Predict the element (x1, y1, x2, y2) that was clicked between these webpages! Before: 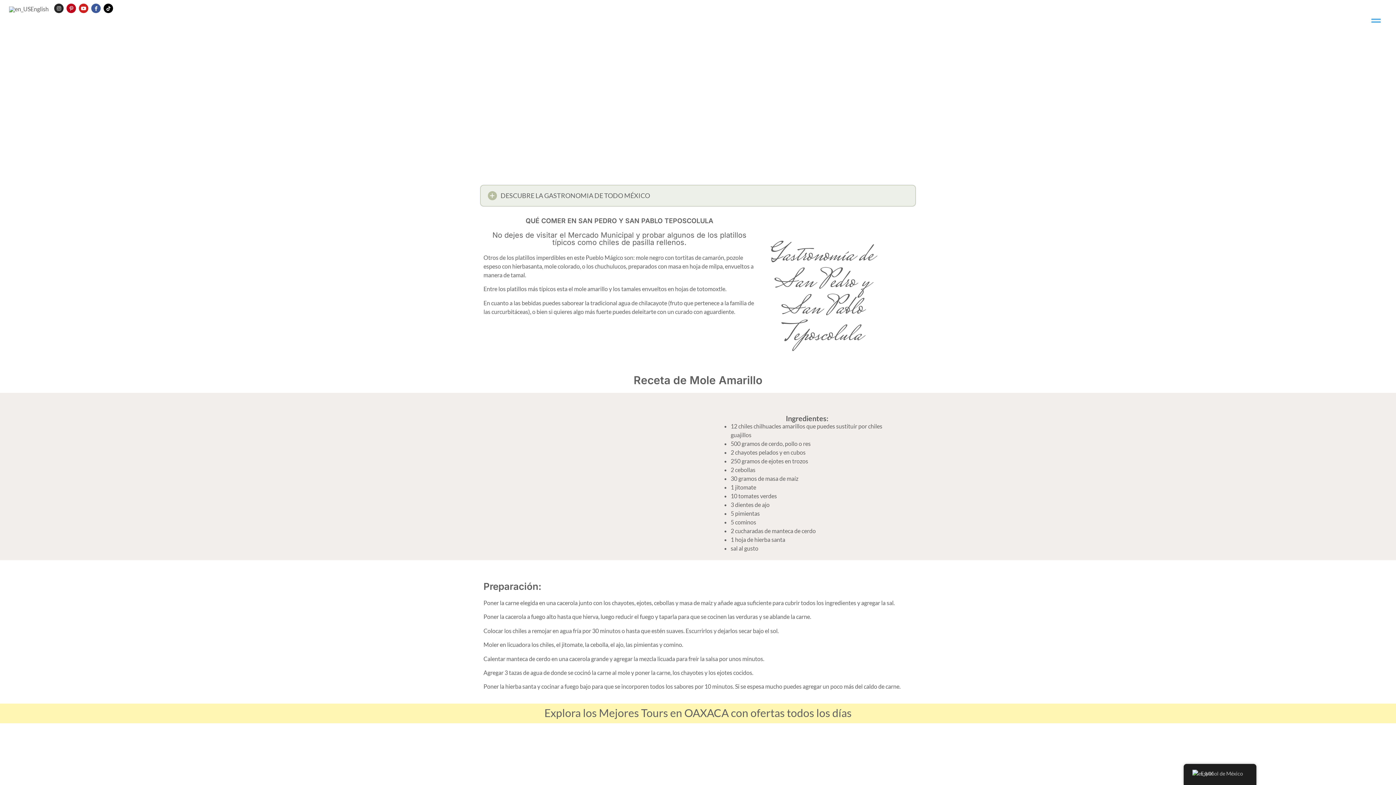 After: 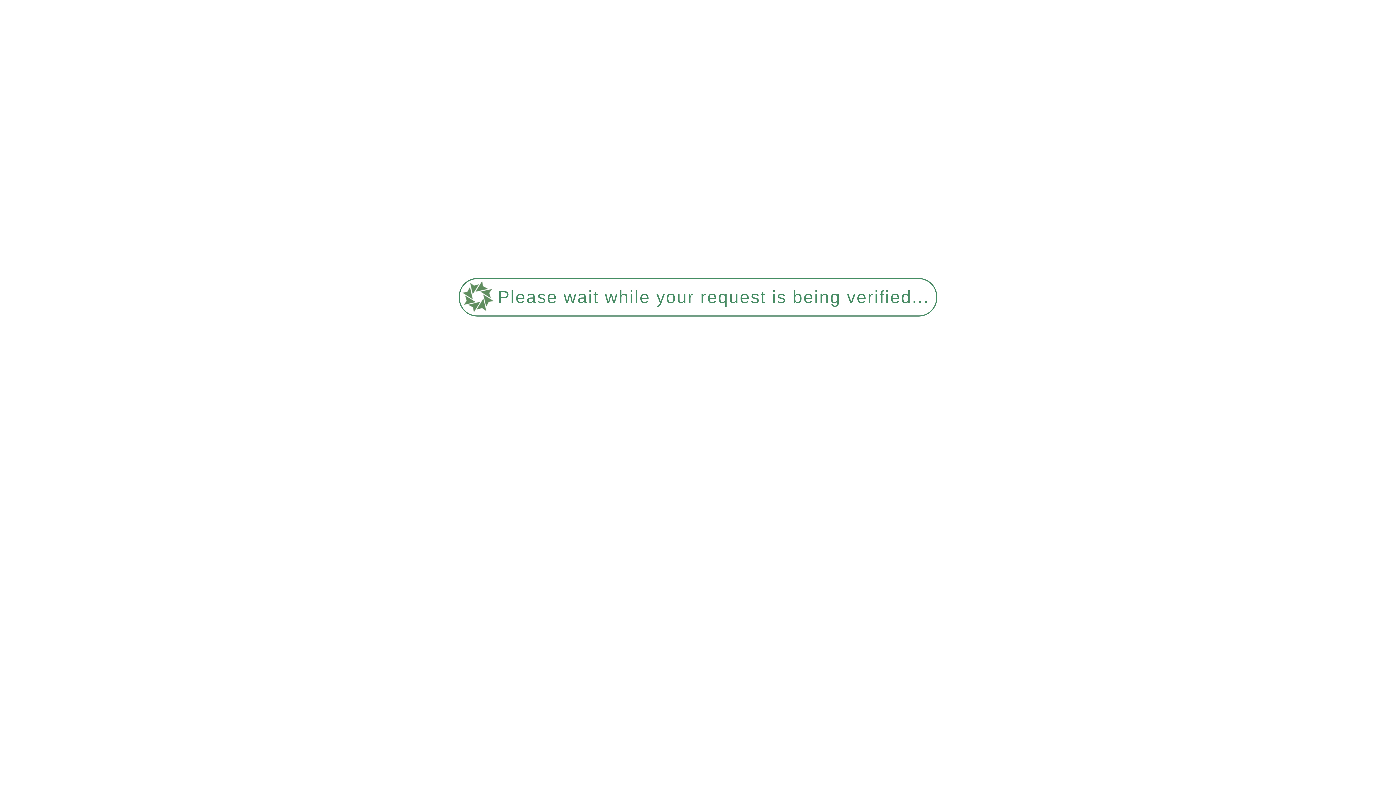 Action: bbox: (498, 414, 680, 535)